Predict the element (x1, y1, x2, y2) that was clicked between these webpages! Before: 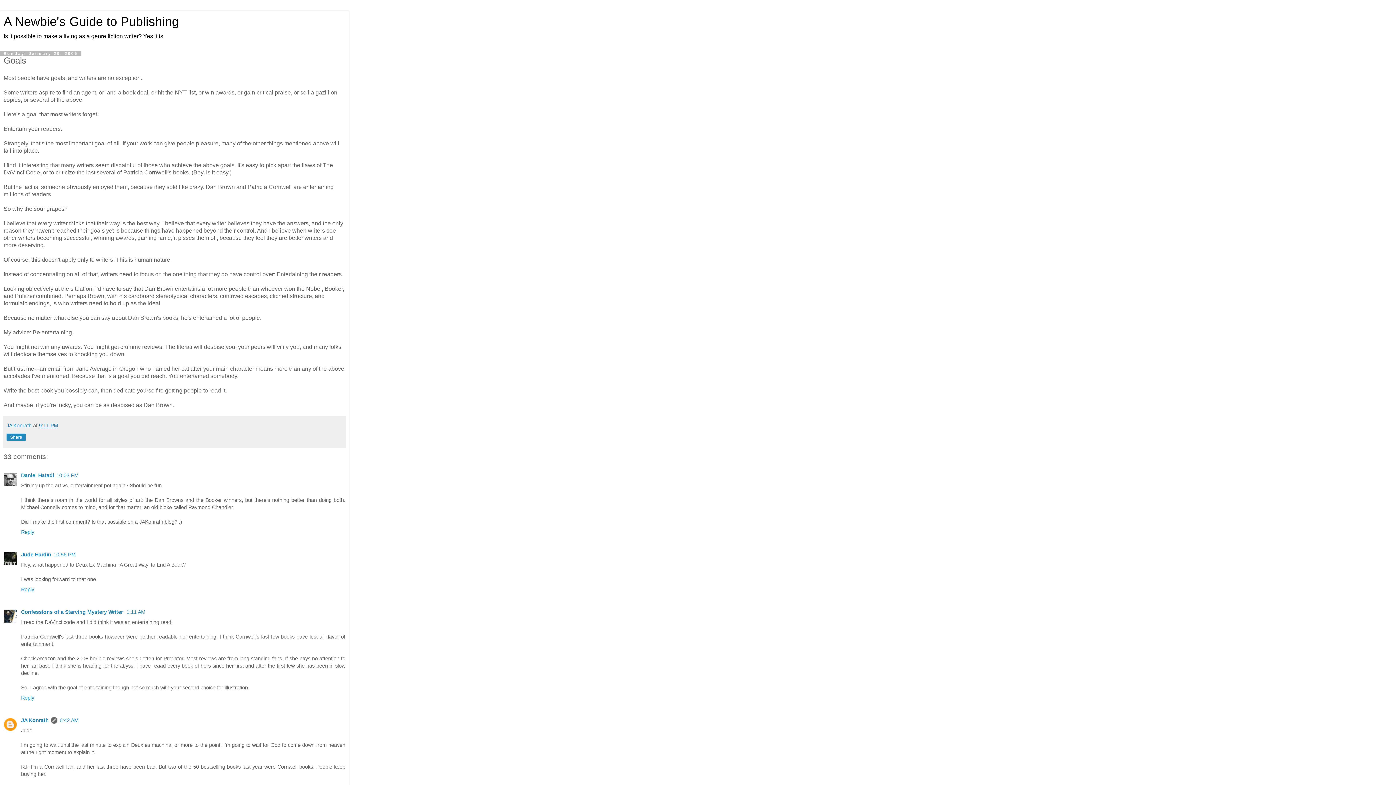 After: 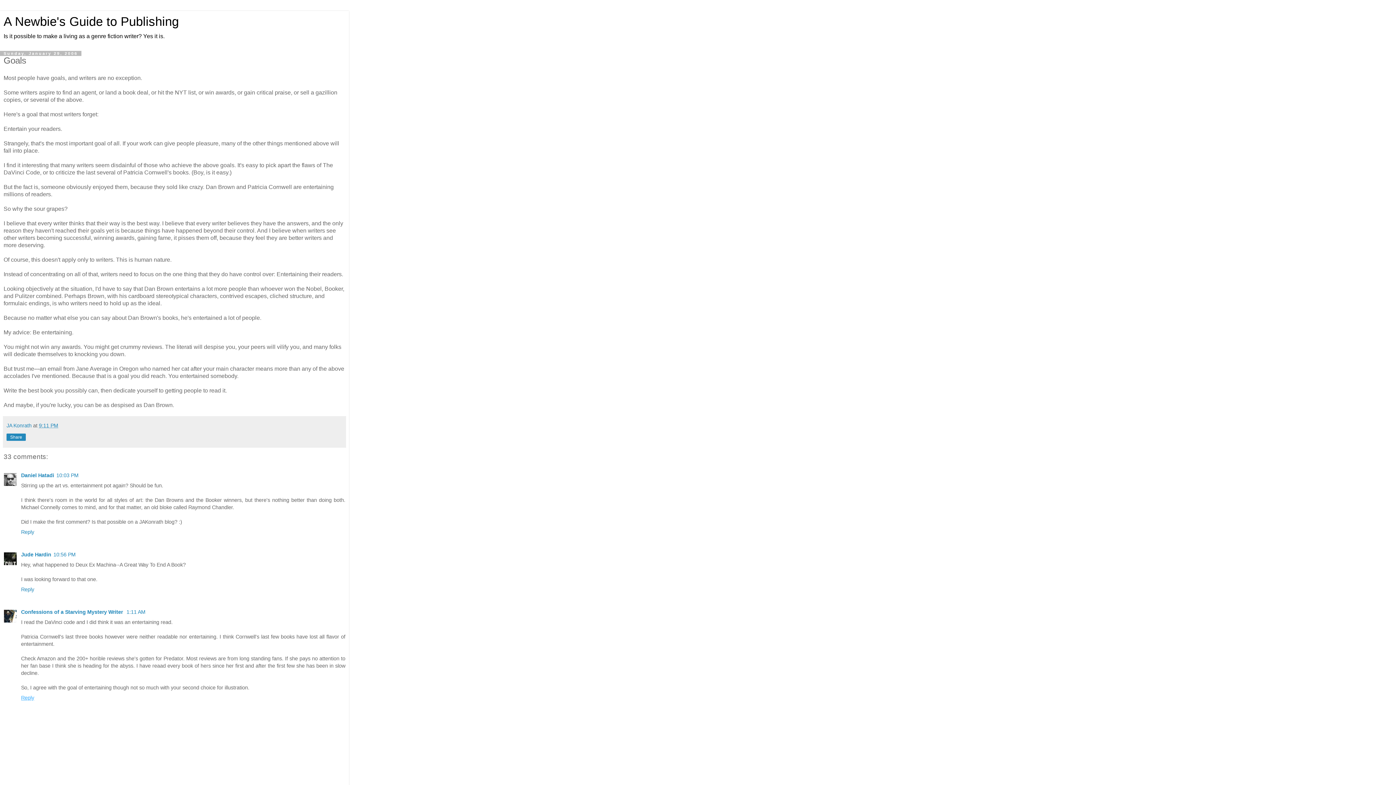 Action: bbox: (21, 693, 36, 701) label: Reply